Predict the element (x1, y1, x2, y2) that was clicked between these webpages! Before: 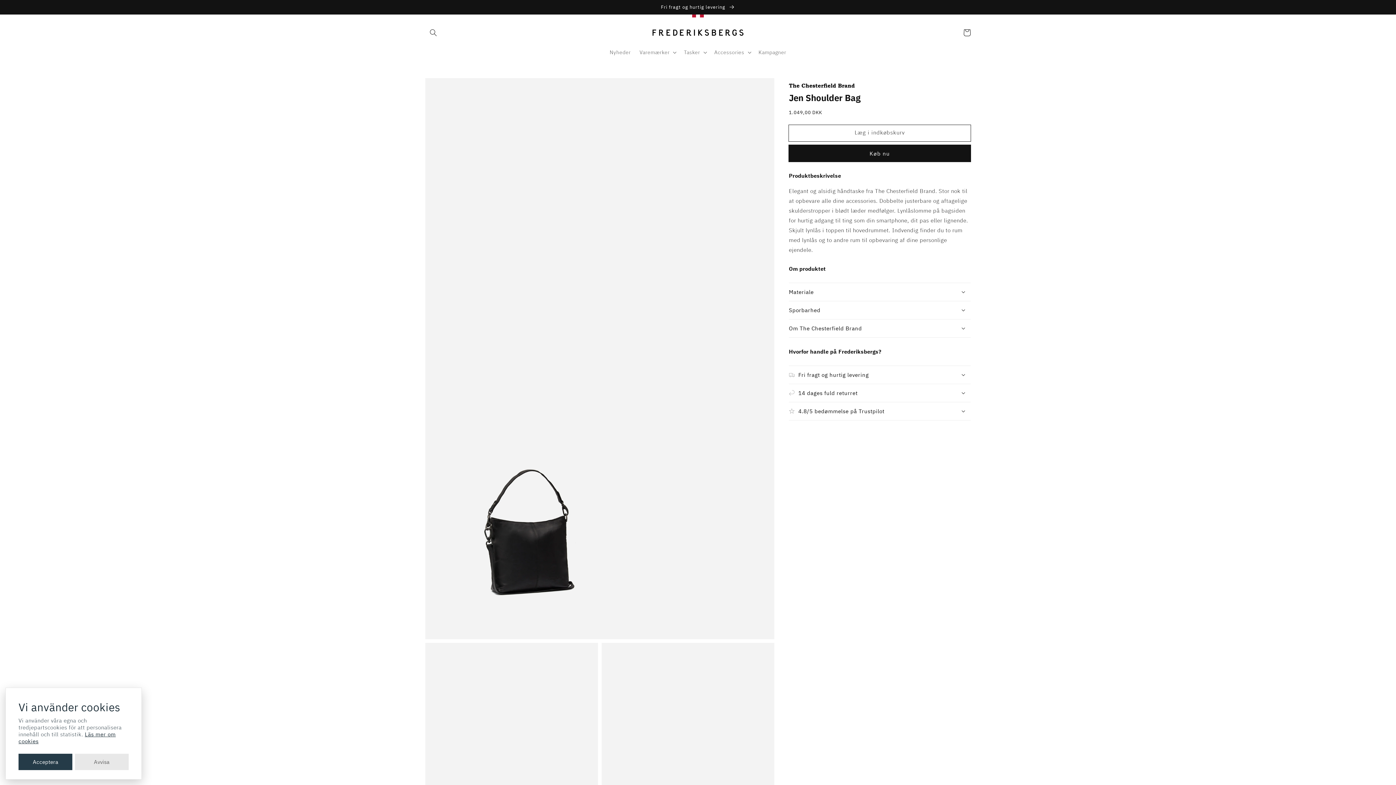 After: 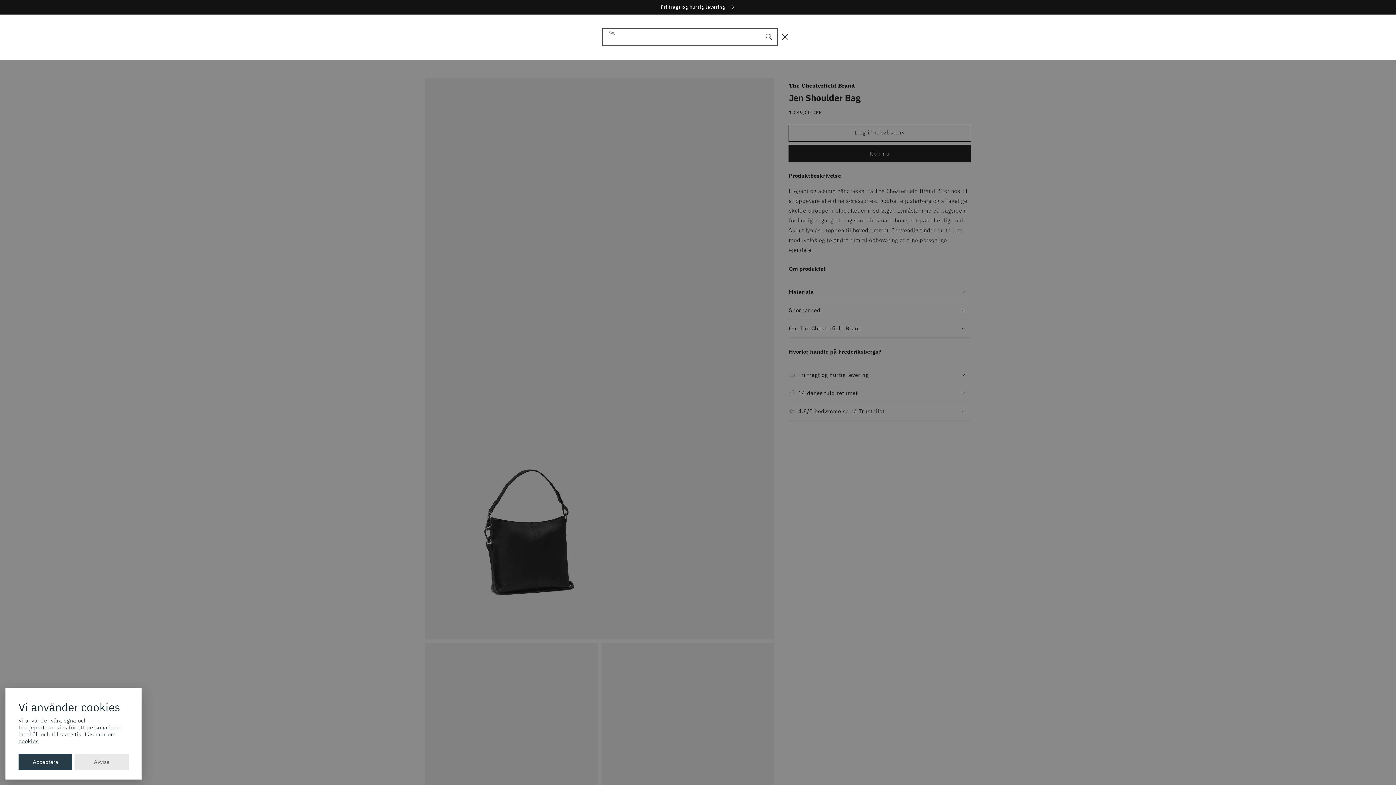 Action: bbox: (425, 24, 441, 40) label: Søg